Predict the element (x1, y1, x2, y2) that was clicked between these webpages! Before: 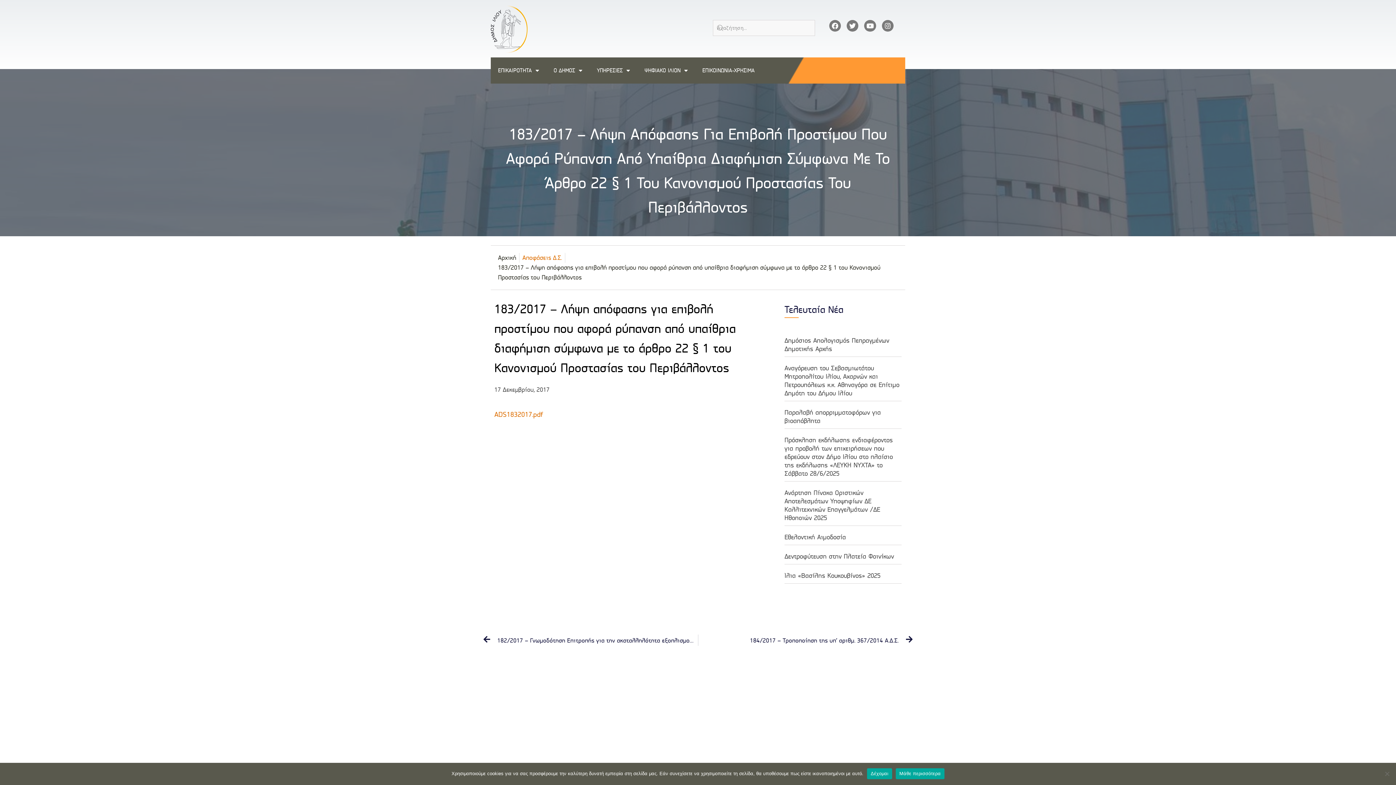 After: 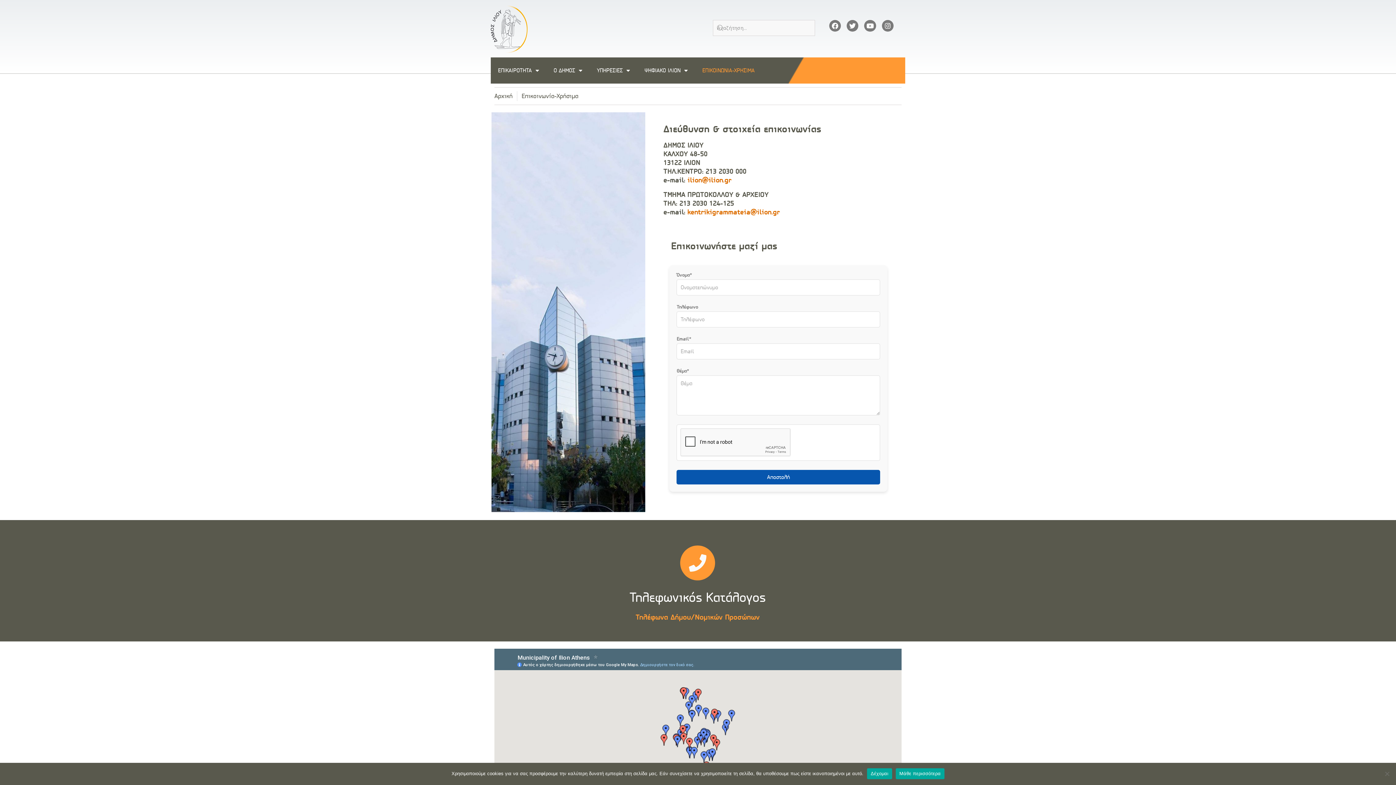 Action: bbox: (695, 57, 762, 83) label: ΕΠΙΚΟΙΝΩΝΙΑ-ΧΡΗΣΙΜΑ